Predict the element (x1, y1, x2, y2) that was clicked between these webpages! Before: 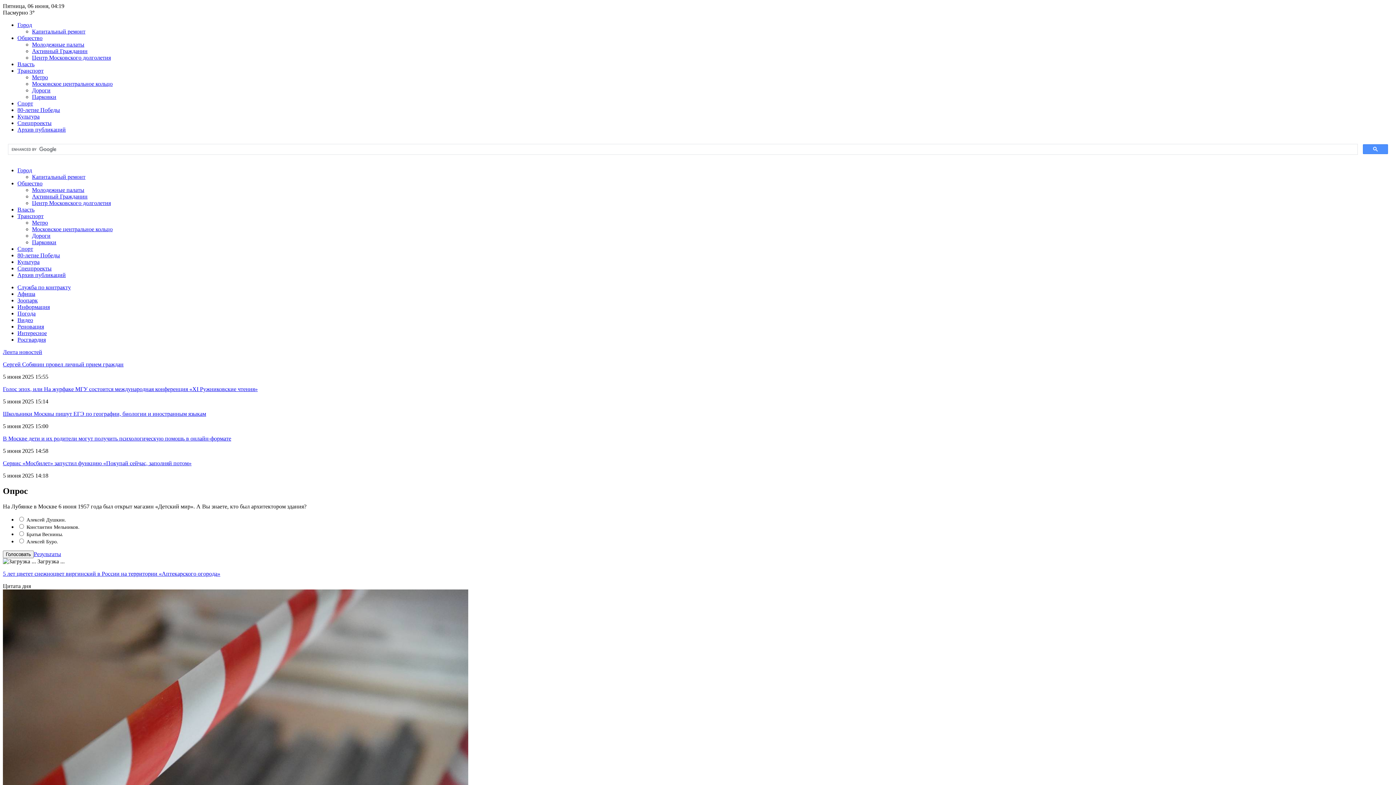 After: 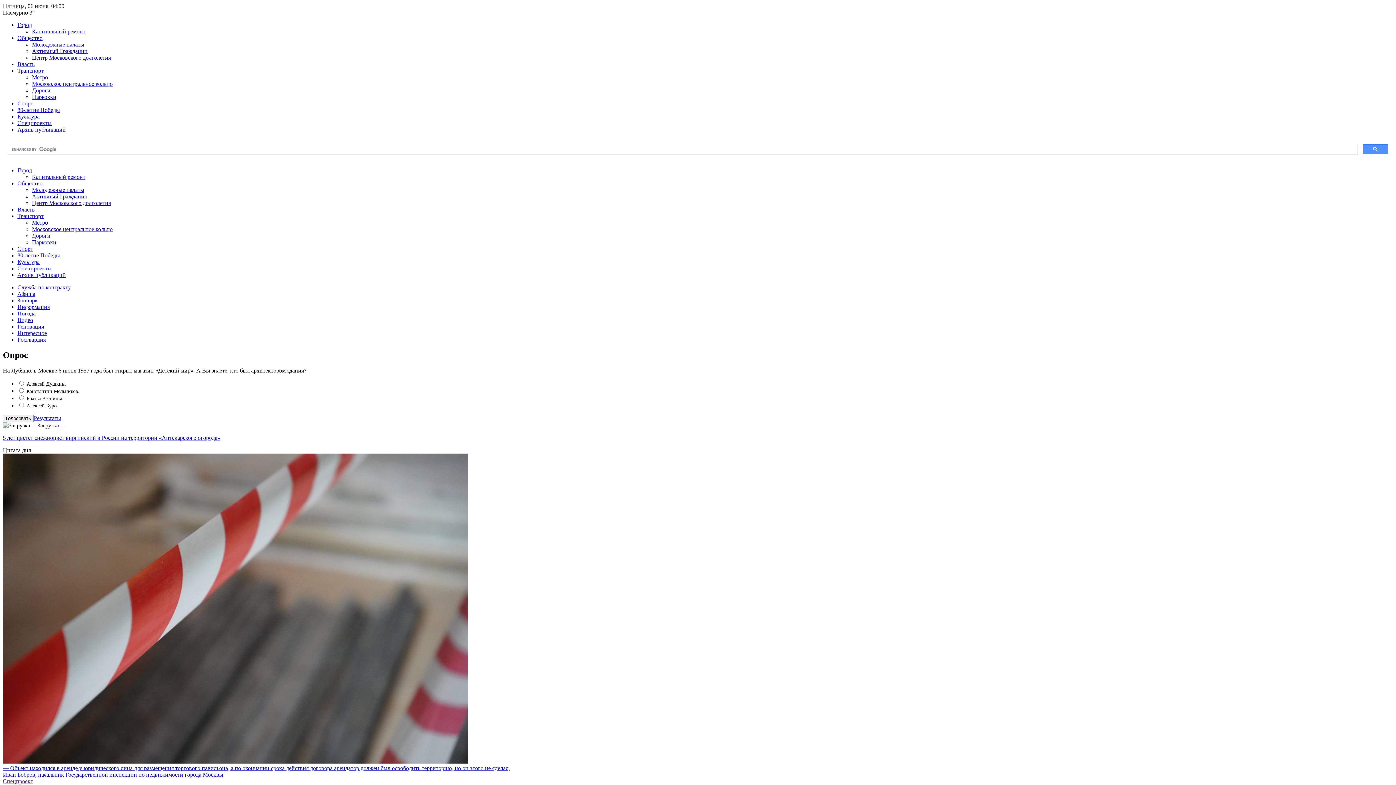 Action: label: Власть bbox: (17, 206, 34, 212)